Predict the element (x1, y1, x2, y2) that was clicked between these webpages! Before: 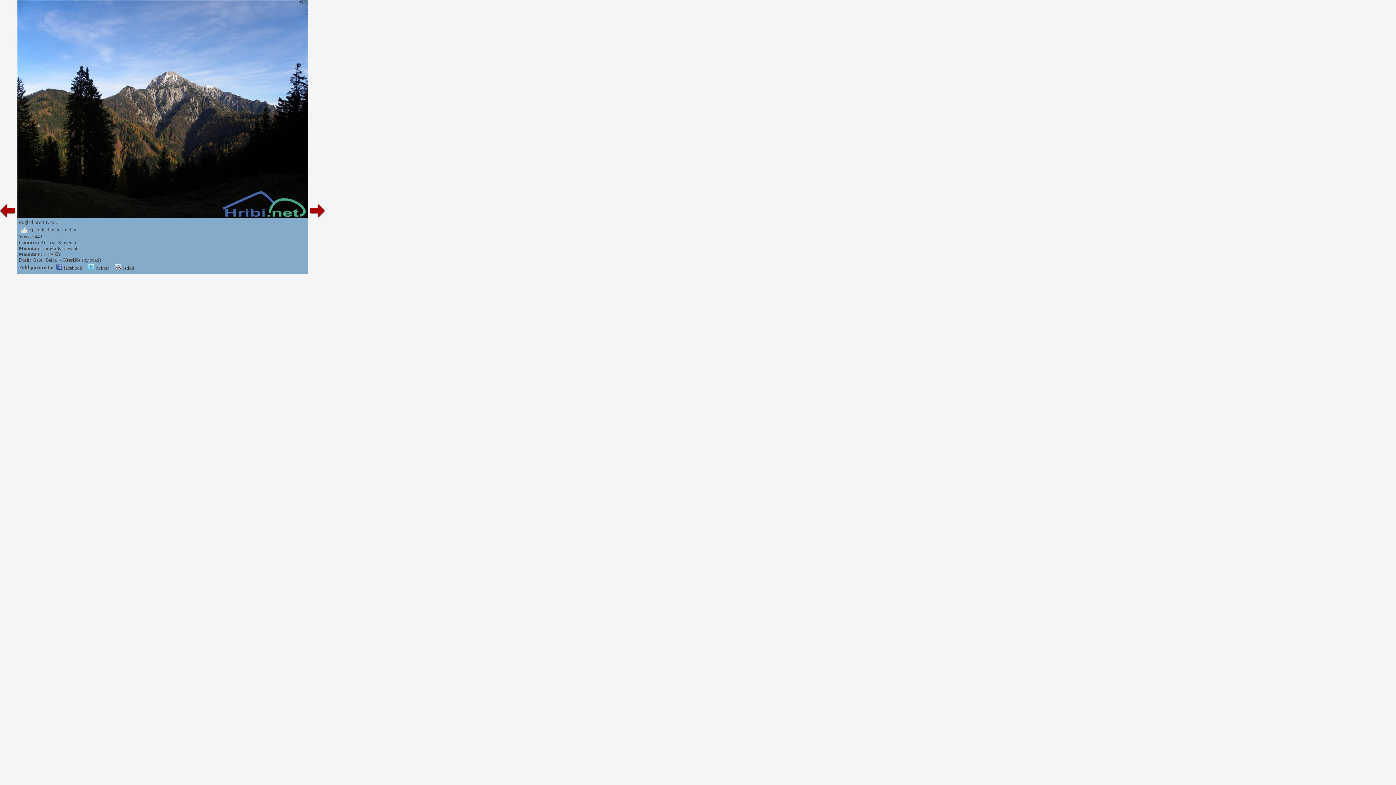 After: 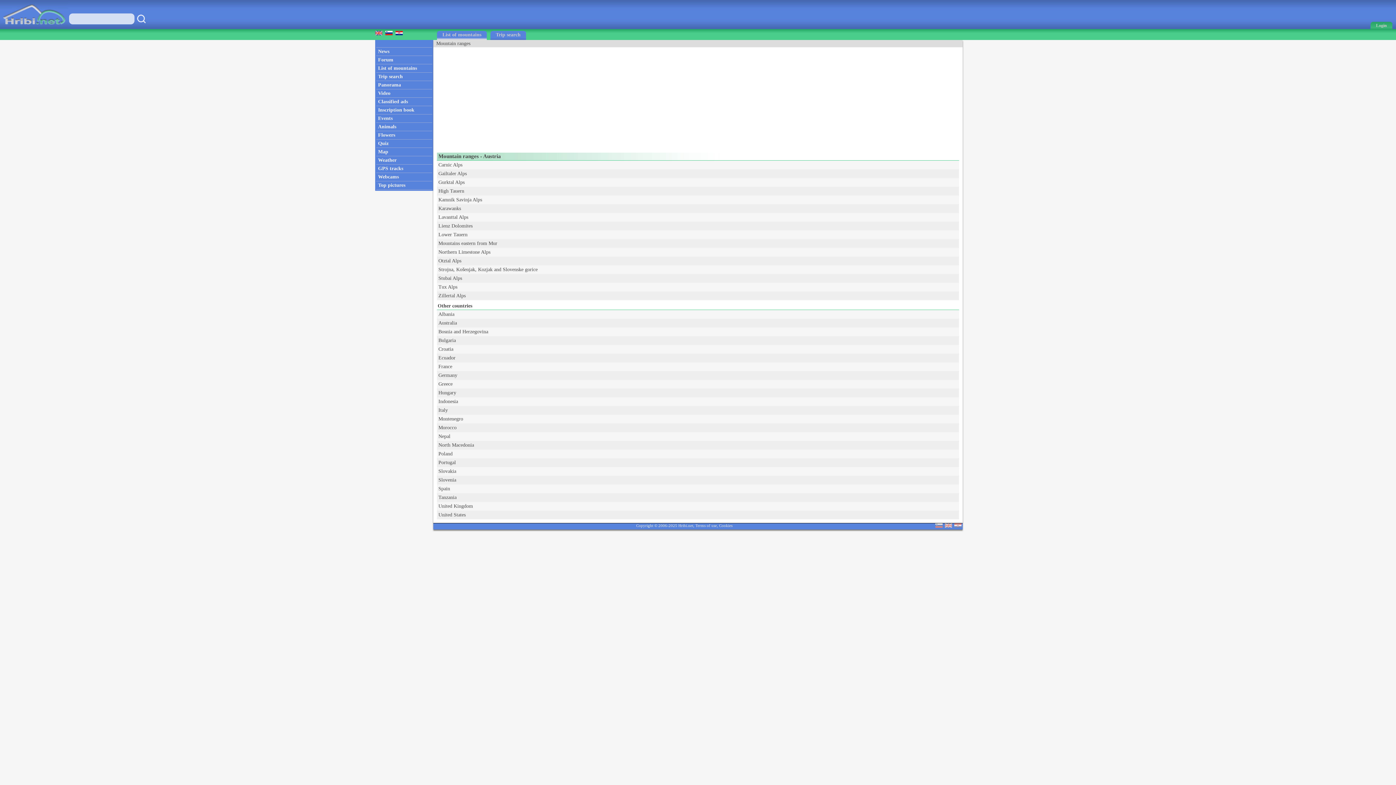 Action: bbox: (40, 240, 55, 245) label: Austria